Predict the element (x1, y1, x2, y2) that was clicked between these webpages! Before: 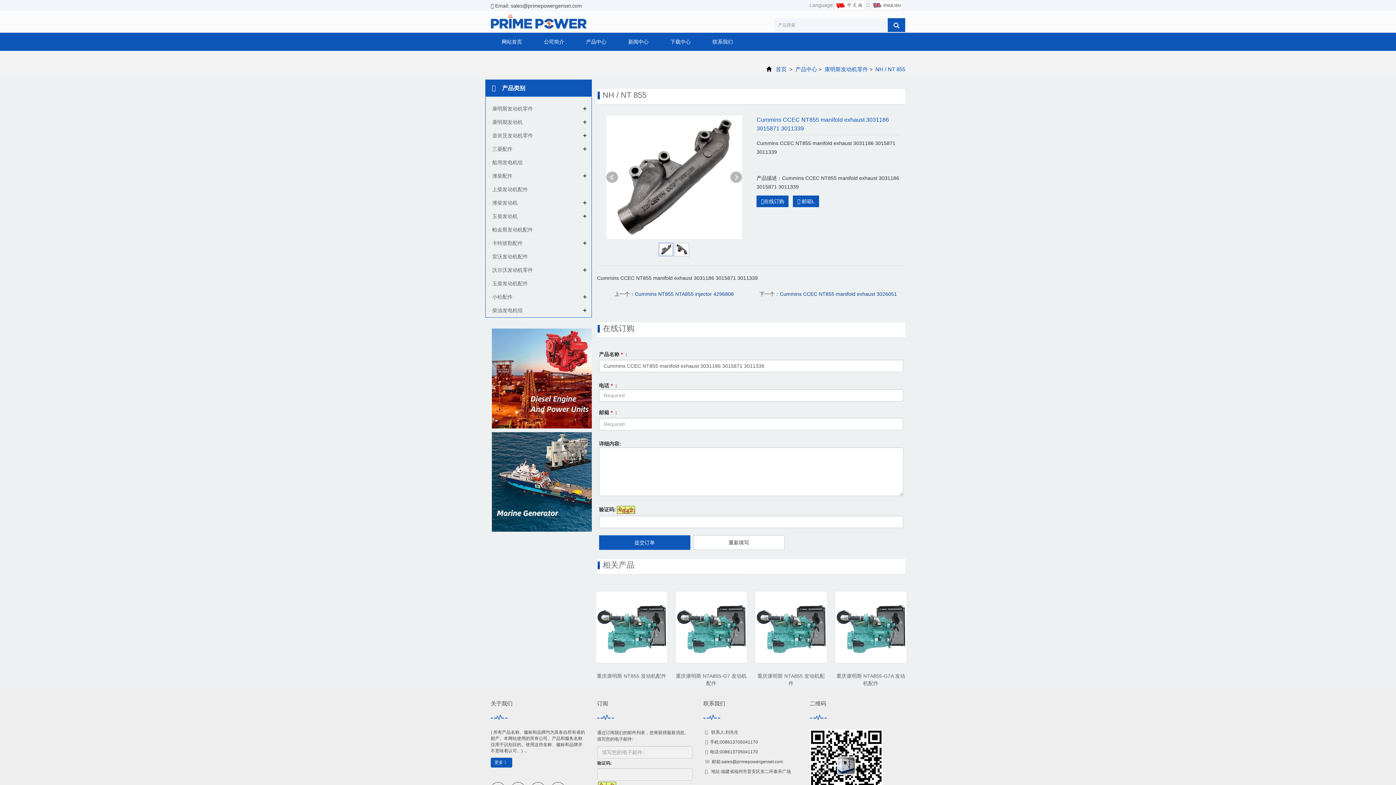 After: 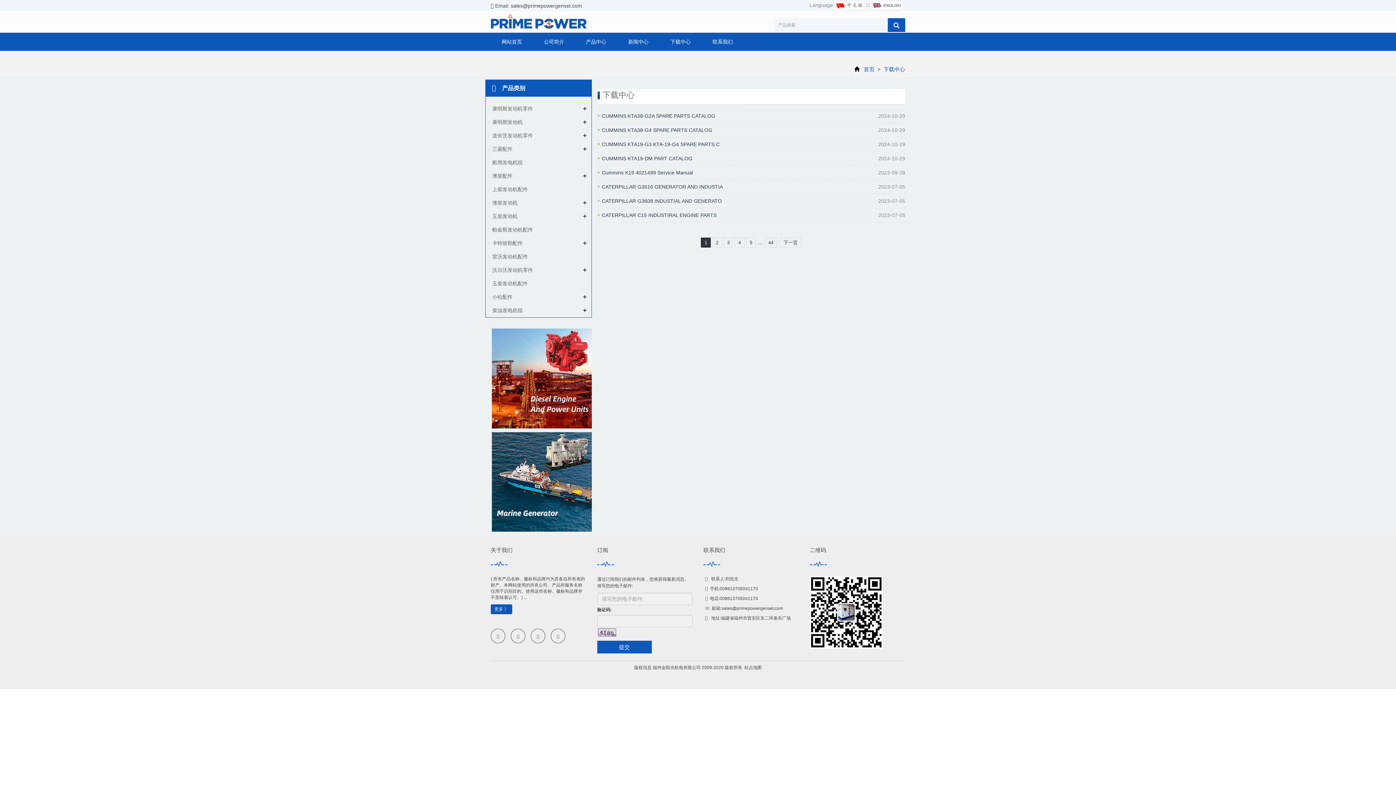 Action: label: 下载中心 bbox: (659, 32, 701, 50)